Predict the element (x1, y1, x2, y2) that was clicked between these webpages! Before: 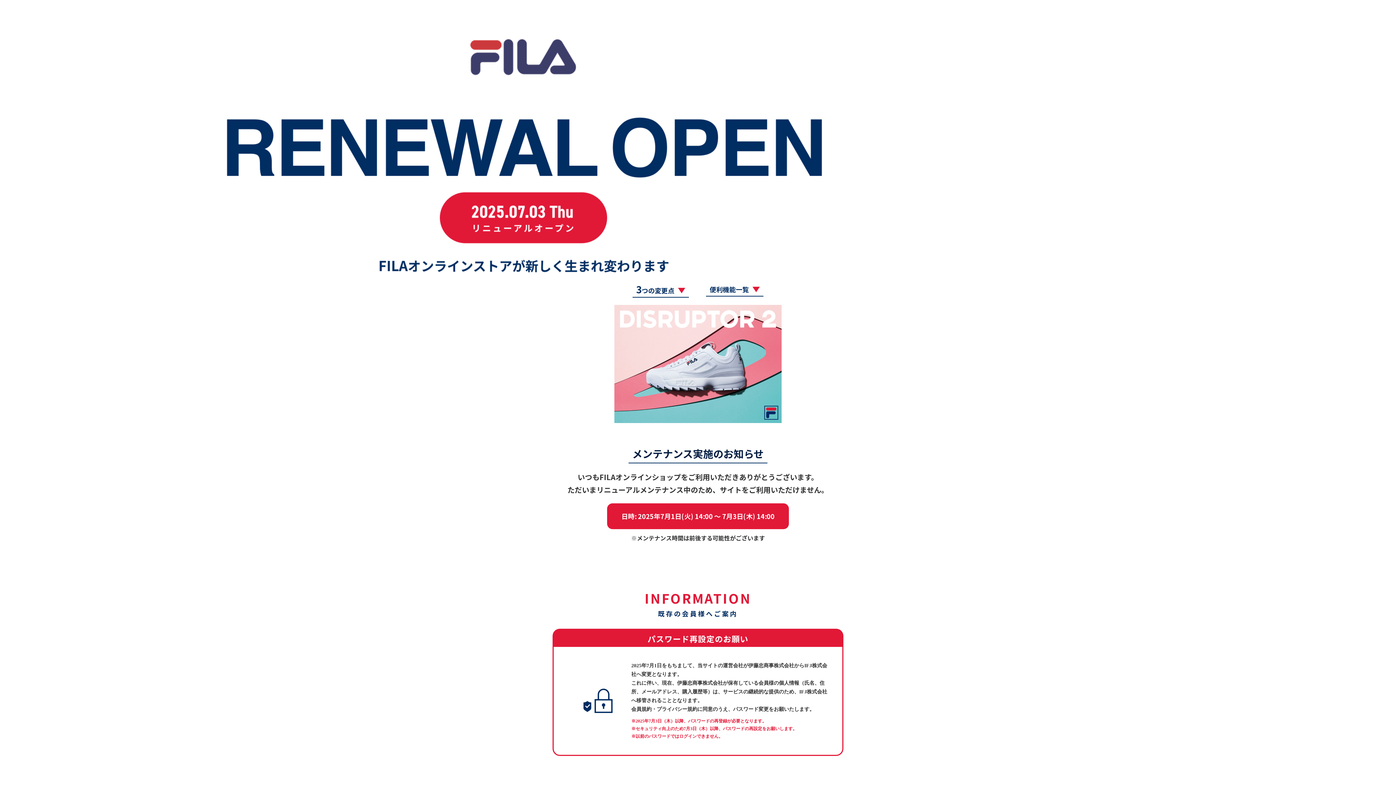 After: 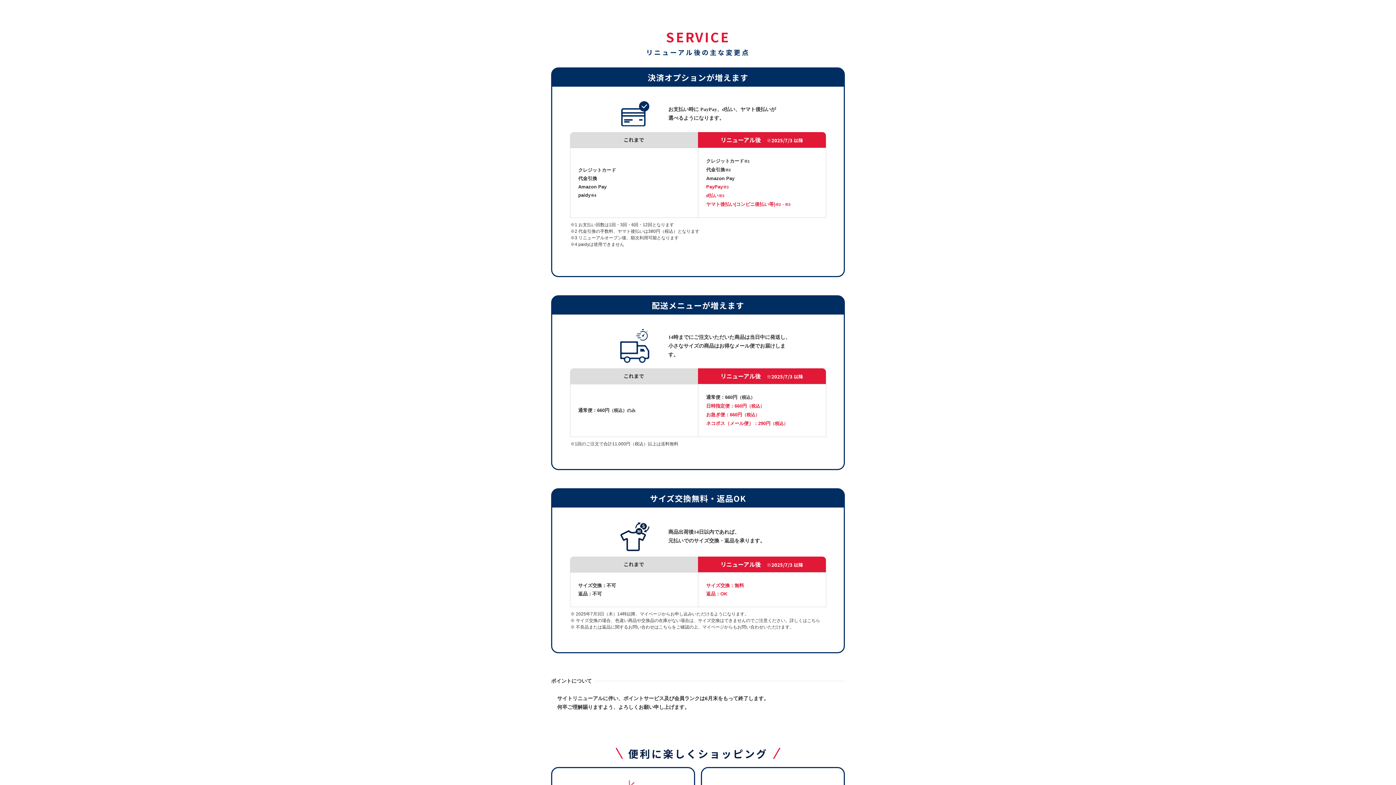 Action: bbox: (632, 282, 689, 297) label: 3つの変更点